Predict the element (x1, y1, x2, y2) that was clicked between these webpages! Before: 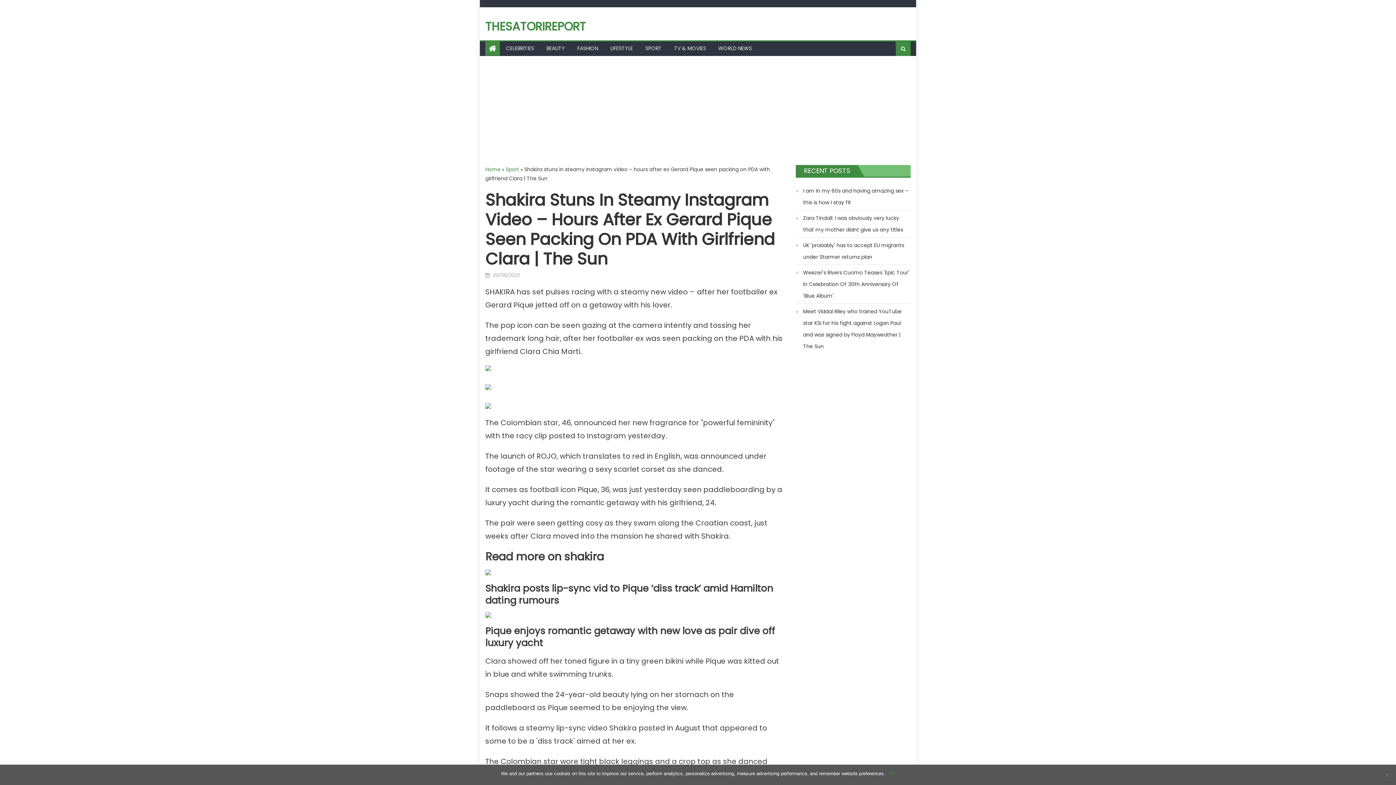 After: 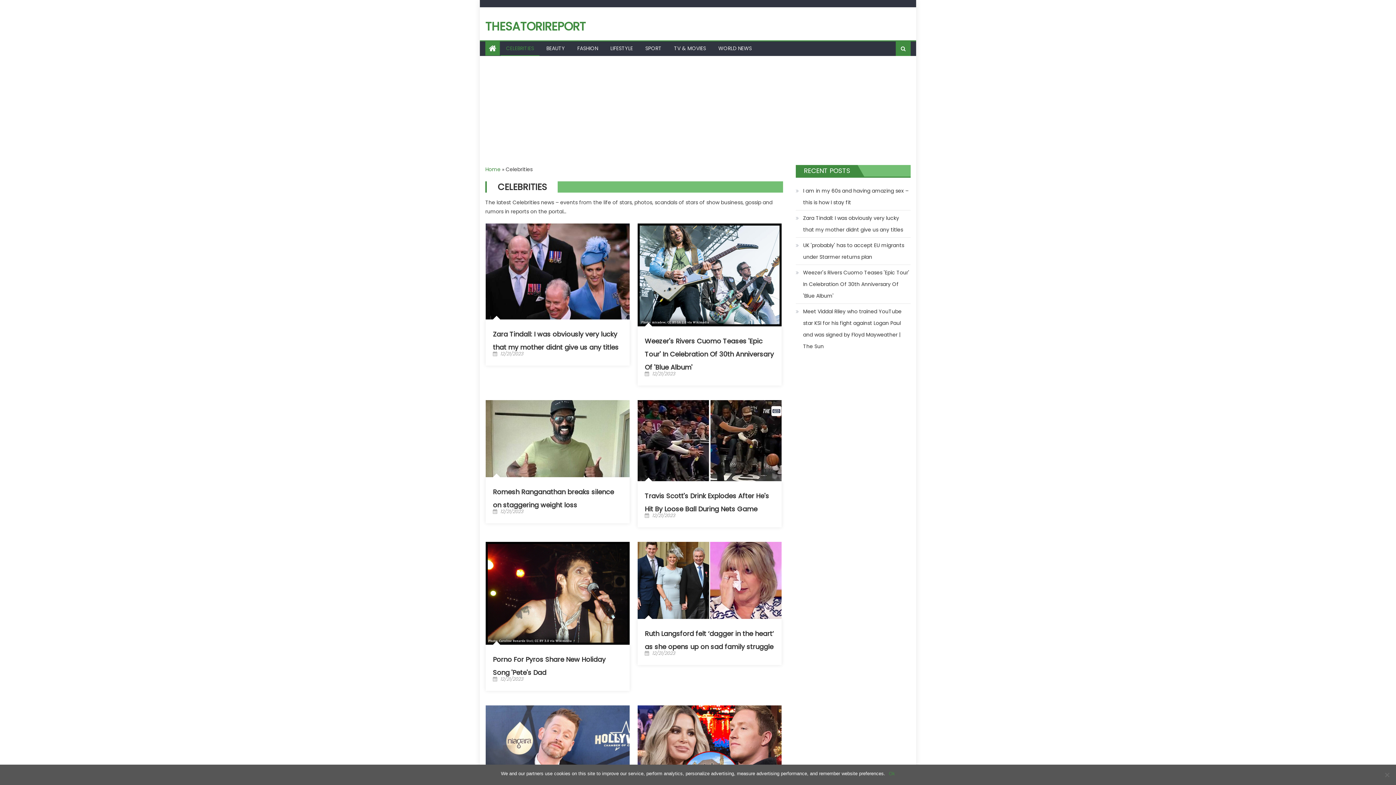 Action: bbox: (500, 41, 539, 55) label: CELEBRITIES